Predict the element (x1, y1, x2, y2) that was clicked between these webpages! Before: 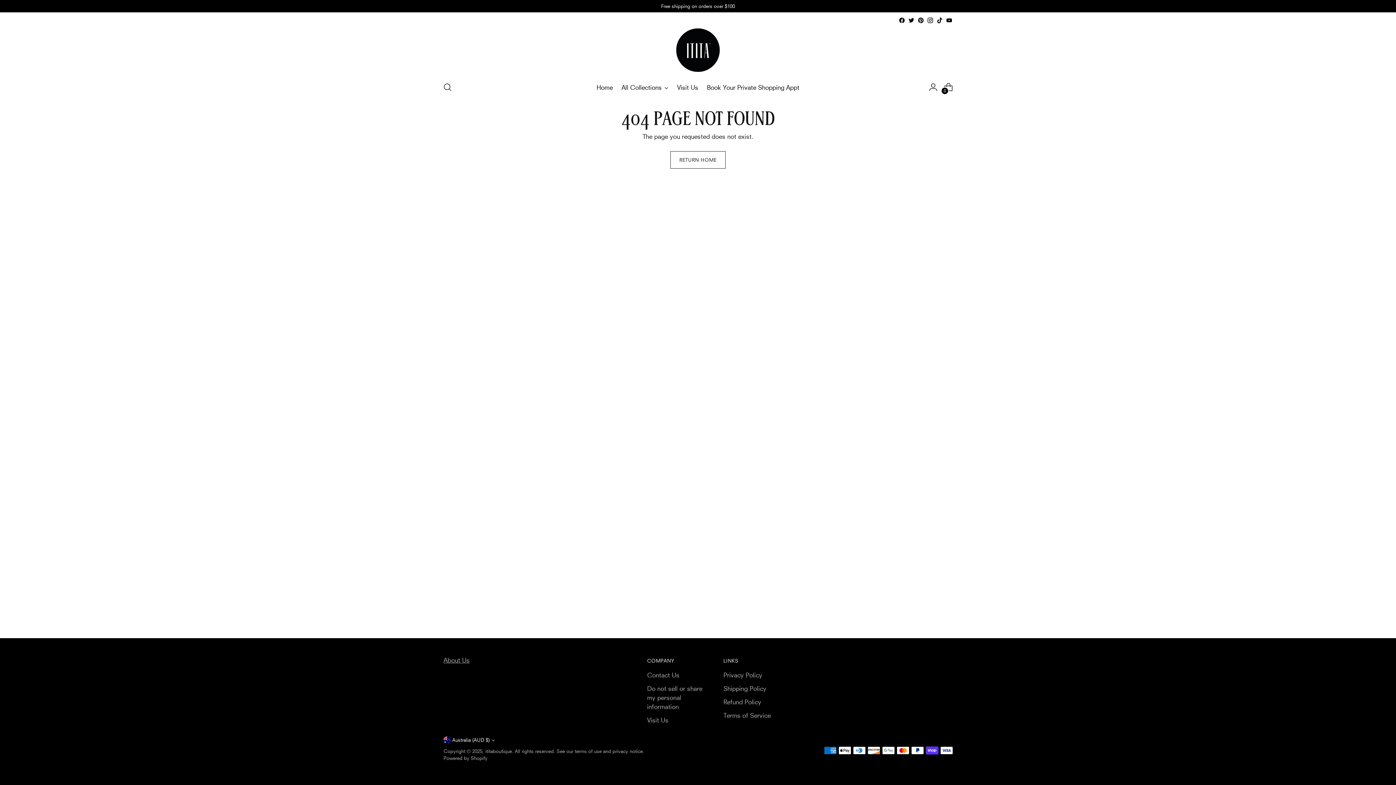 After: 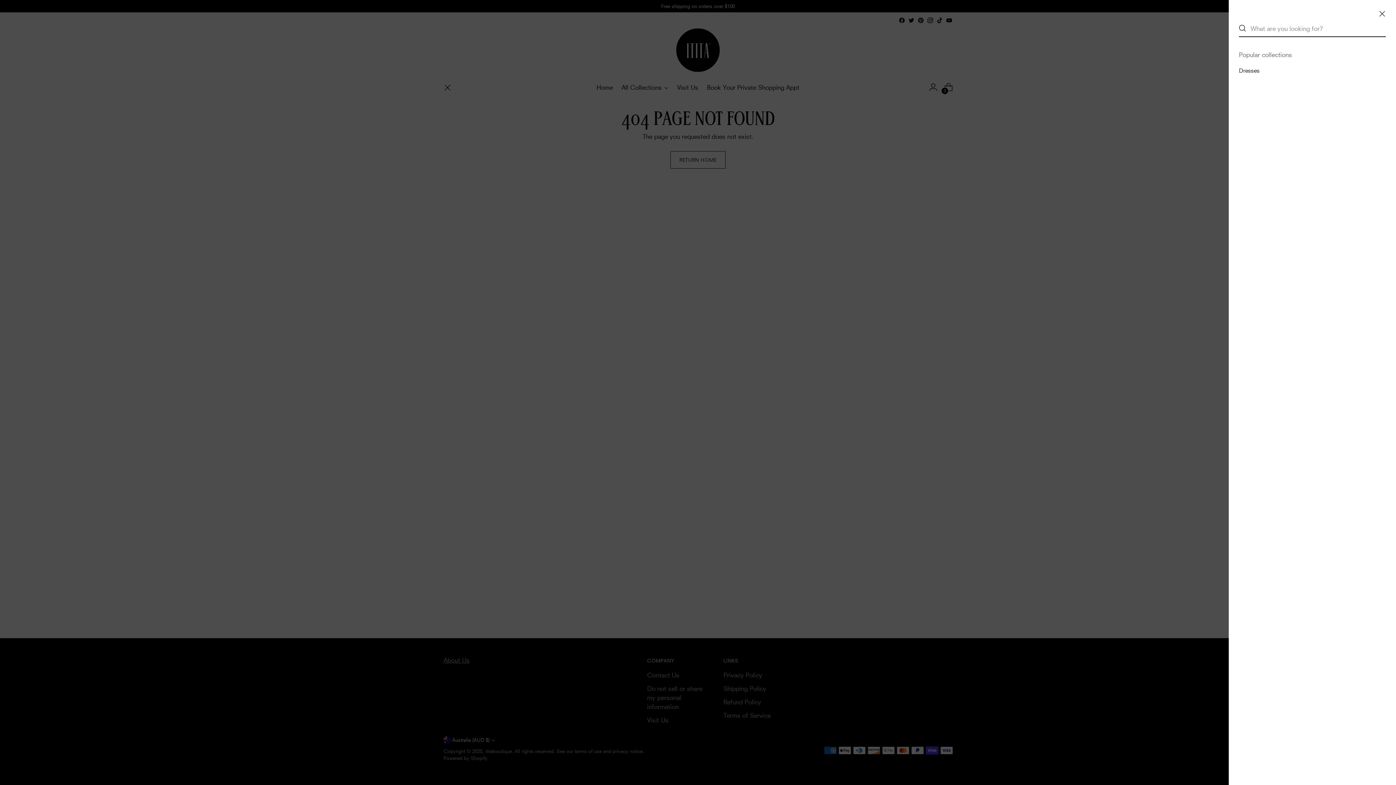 Action: label: Open search modal bbox: (440, 80, 454, 94)